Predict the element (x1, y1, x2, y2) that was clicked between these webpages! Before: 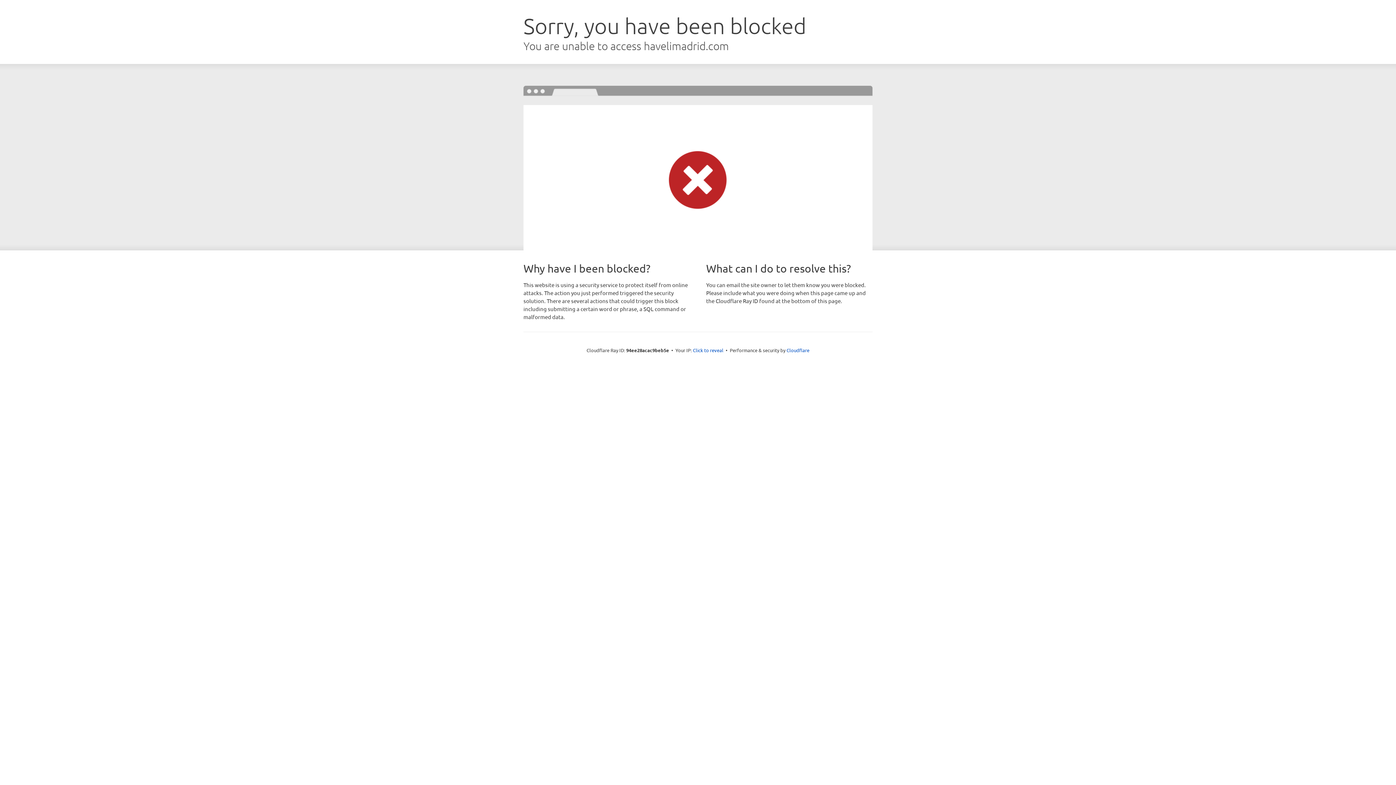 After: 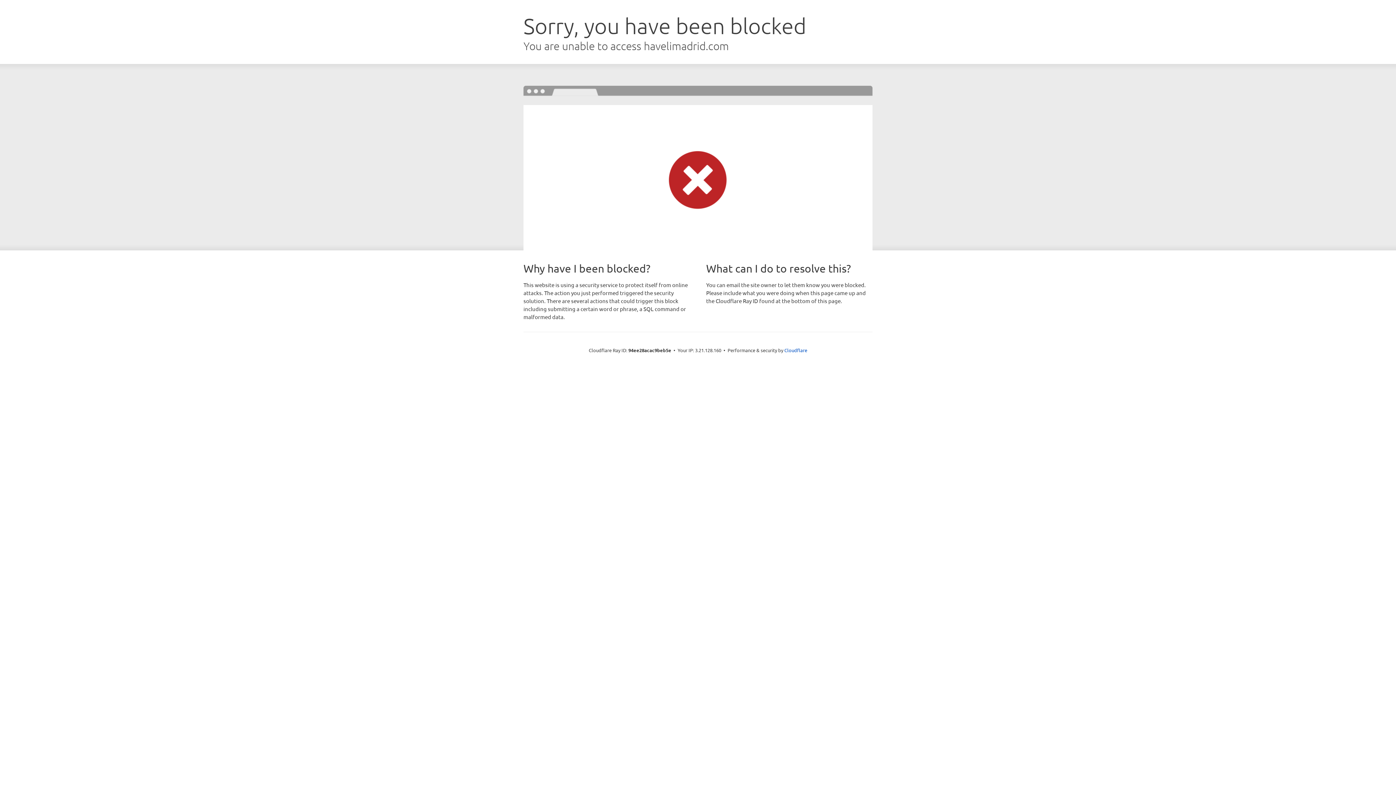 Action: bbox: (693, 346, 723, 353) label: Click to reveal